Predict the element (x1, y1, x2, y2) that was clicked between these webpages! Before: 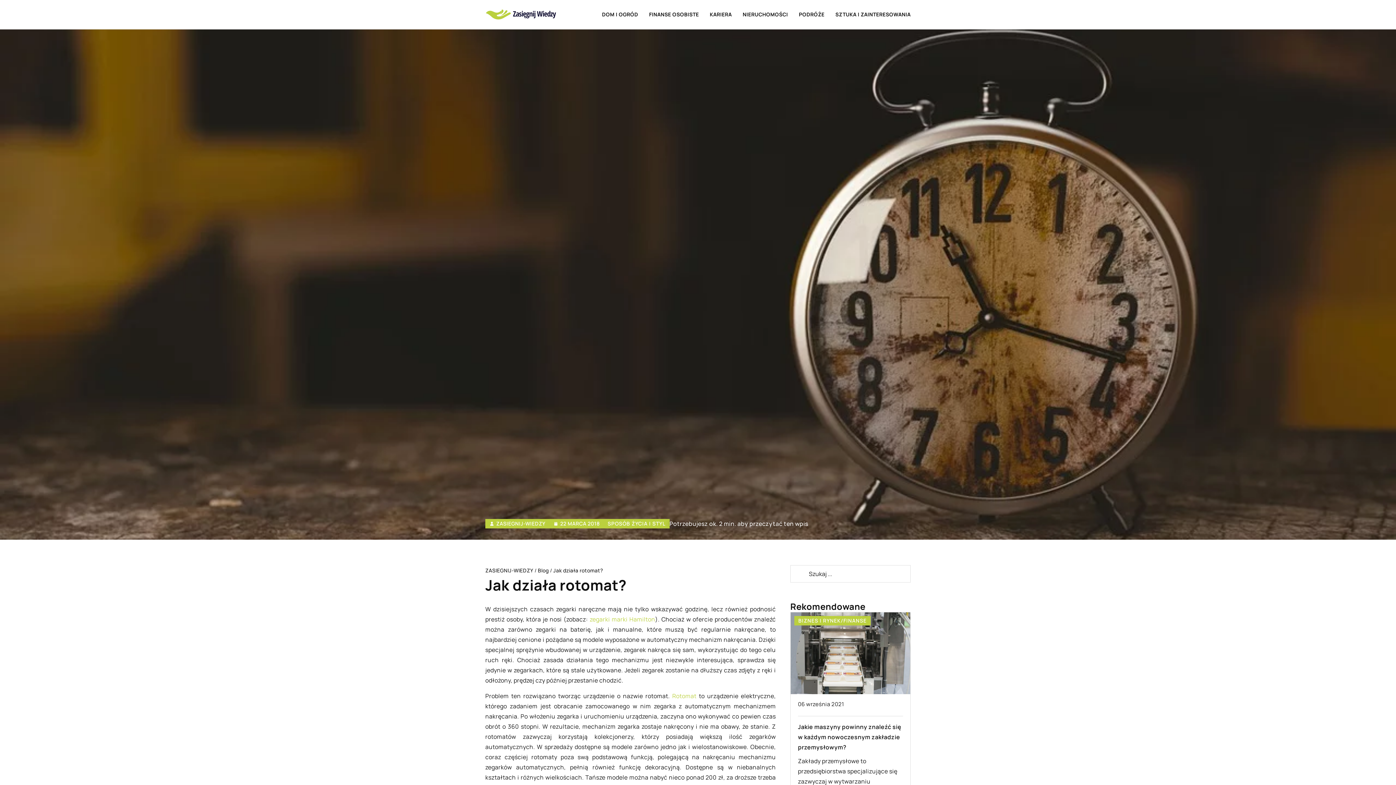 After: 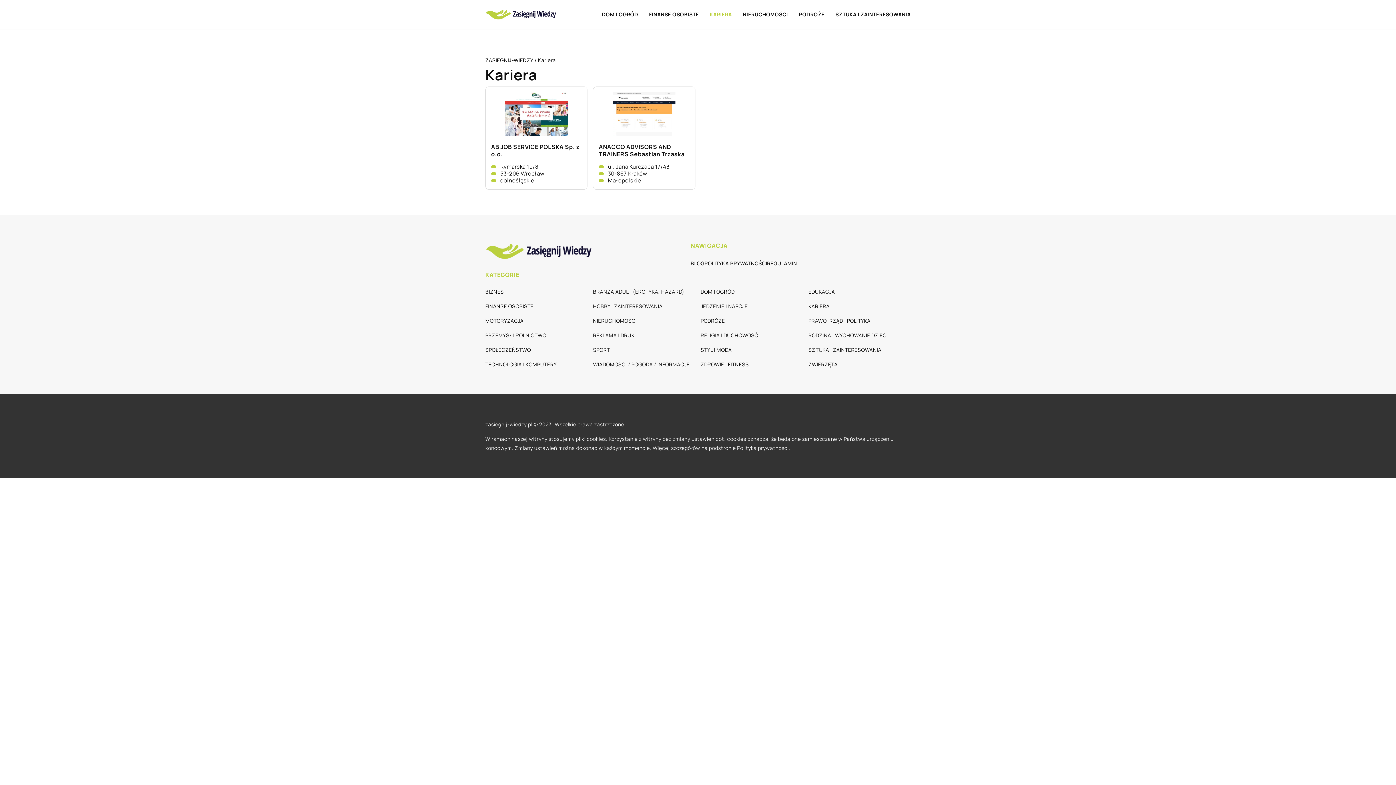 Action: bbox: (710, 9, 732, 20) label: KARIERA